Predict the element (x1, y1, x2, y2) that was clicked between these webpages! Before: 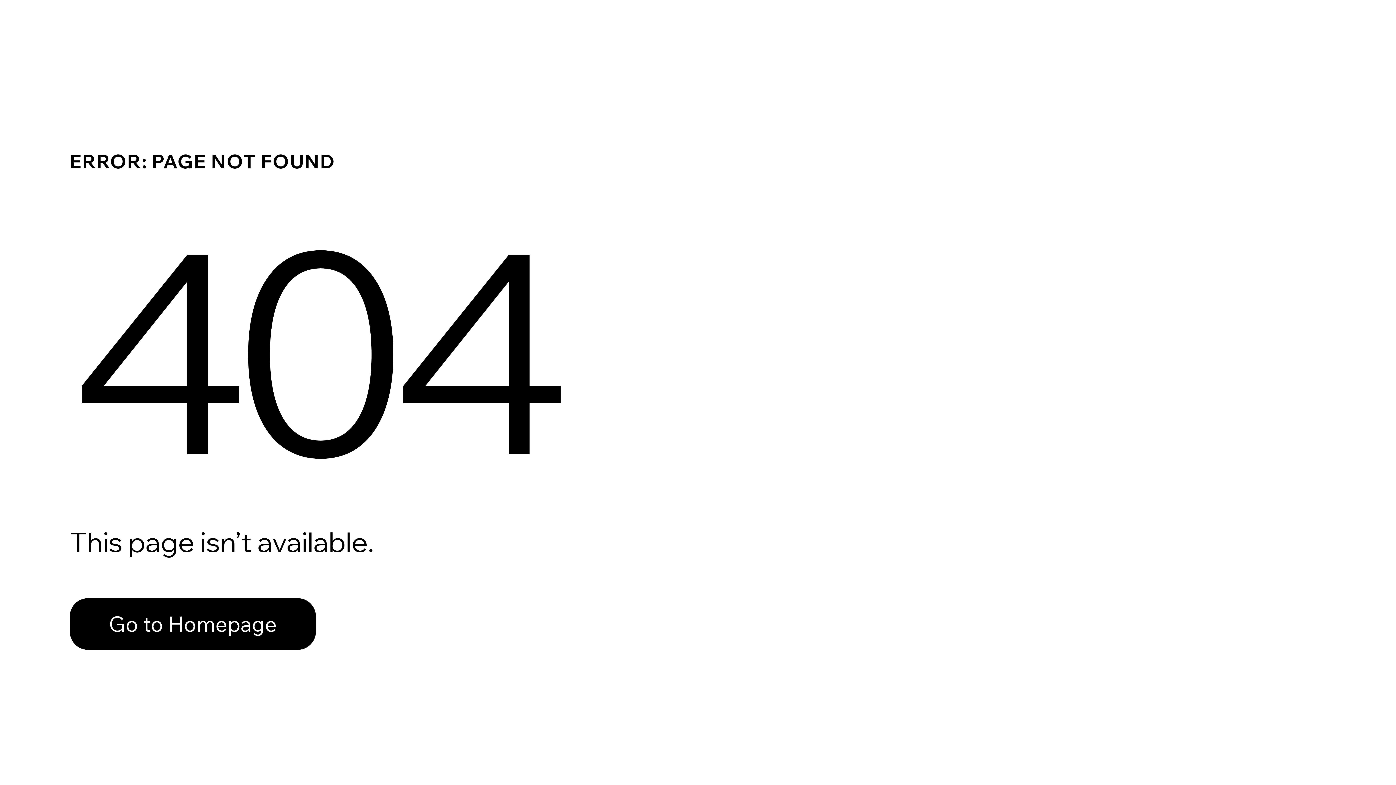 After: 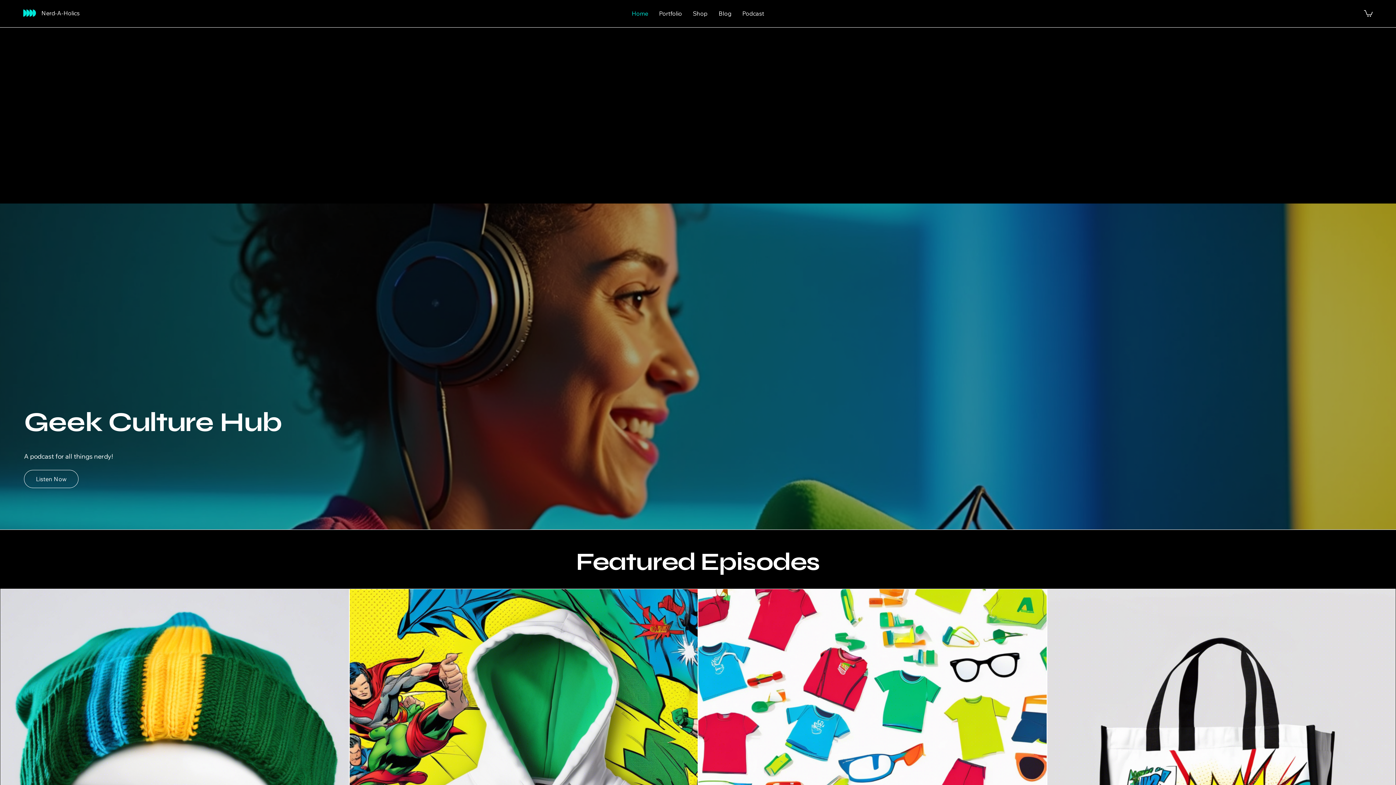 Action: bbox: (69, 598, 316, 650) label: Go to Homepage